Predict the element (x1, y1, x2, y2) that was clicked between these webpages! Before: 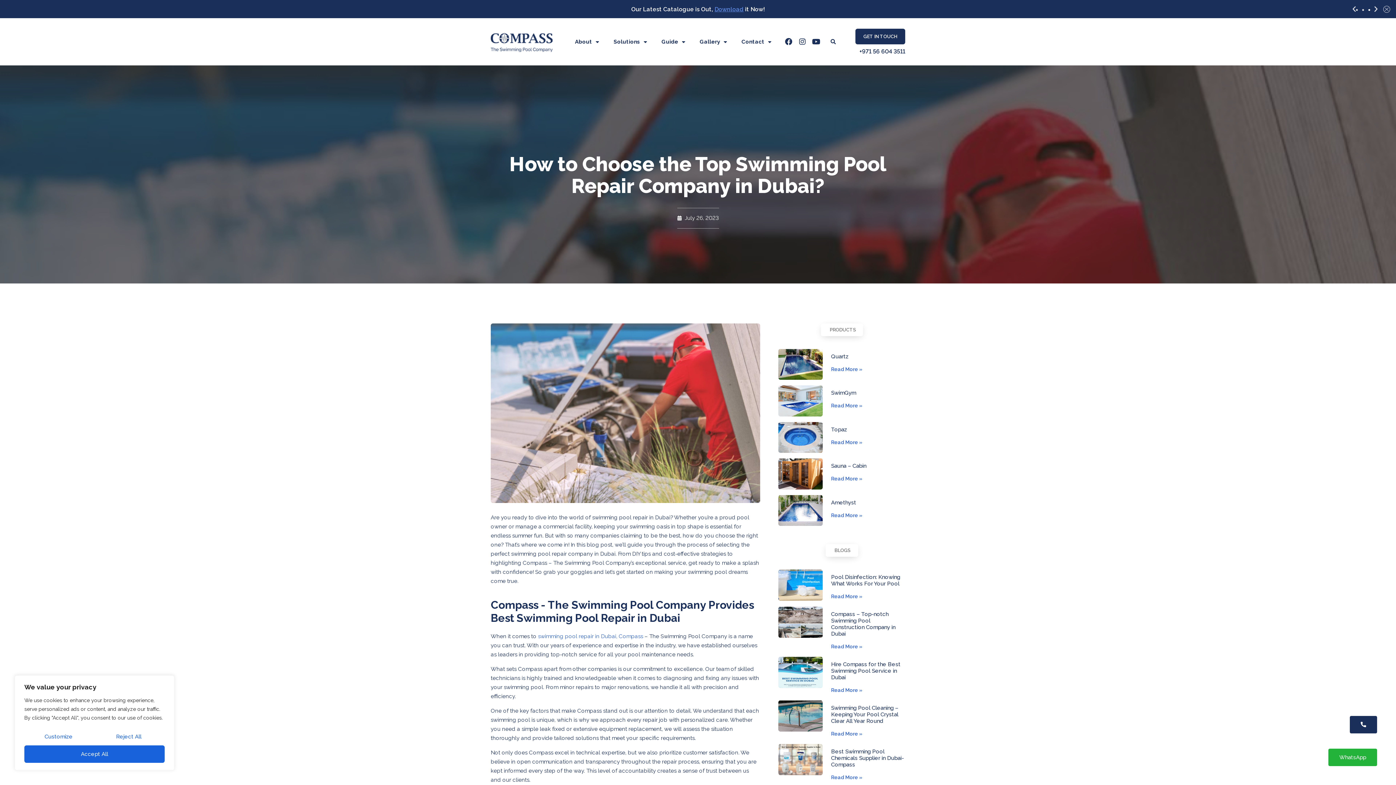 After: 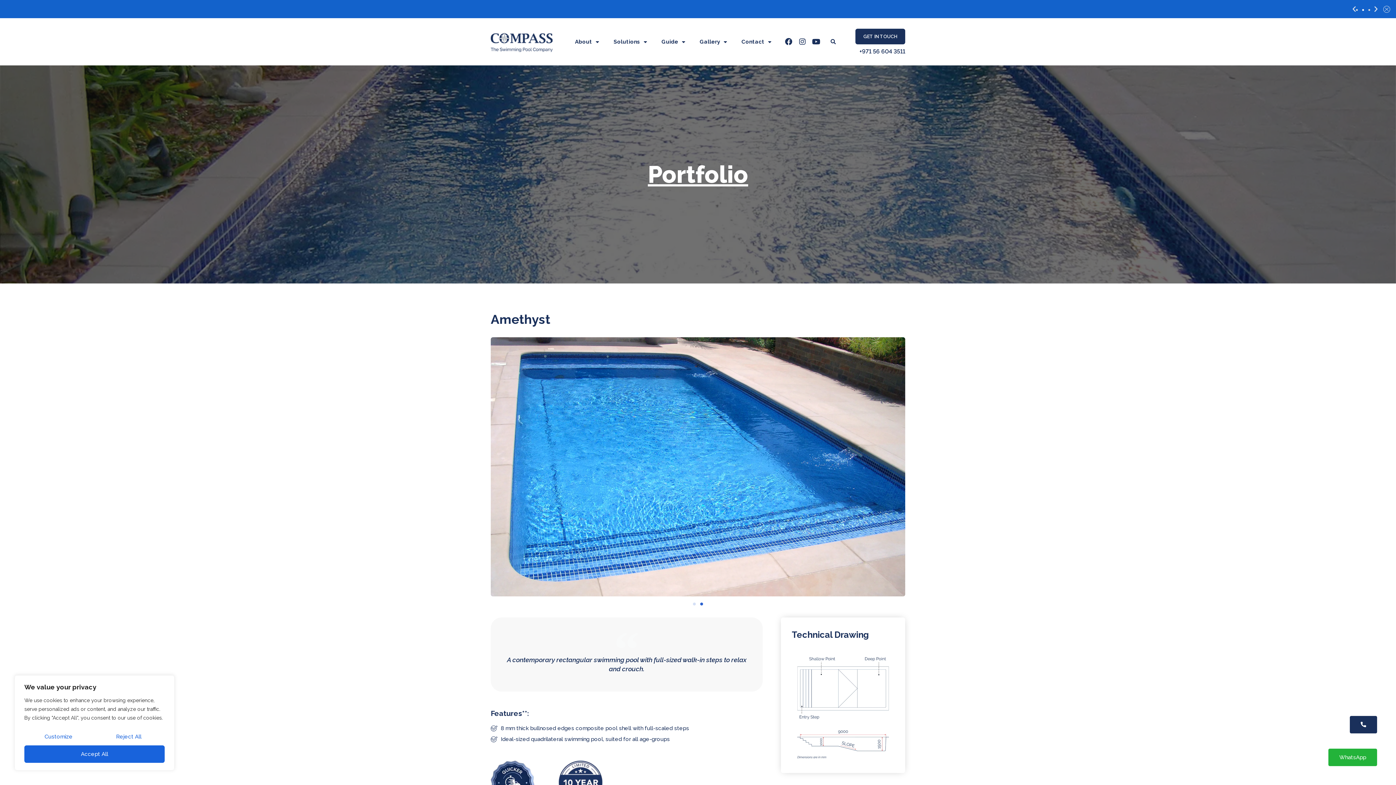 Action: label: Amethyst bbox: (831, 499, 856, 506)